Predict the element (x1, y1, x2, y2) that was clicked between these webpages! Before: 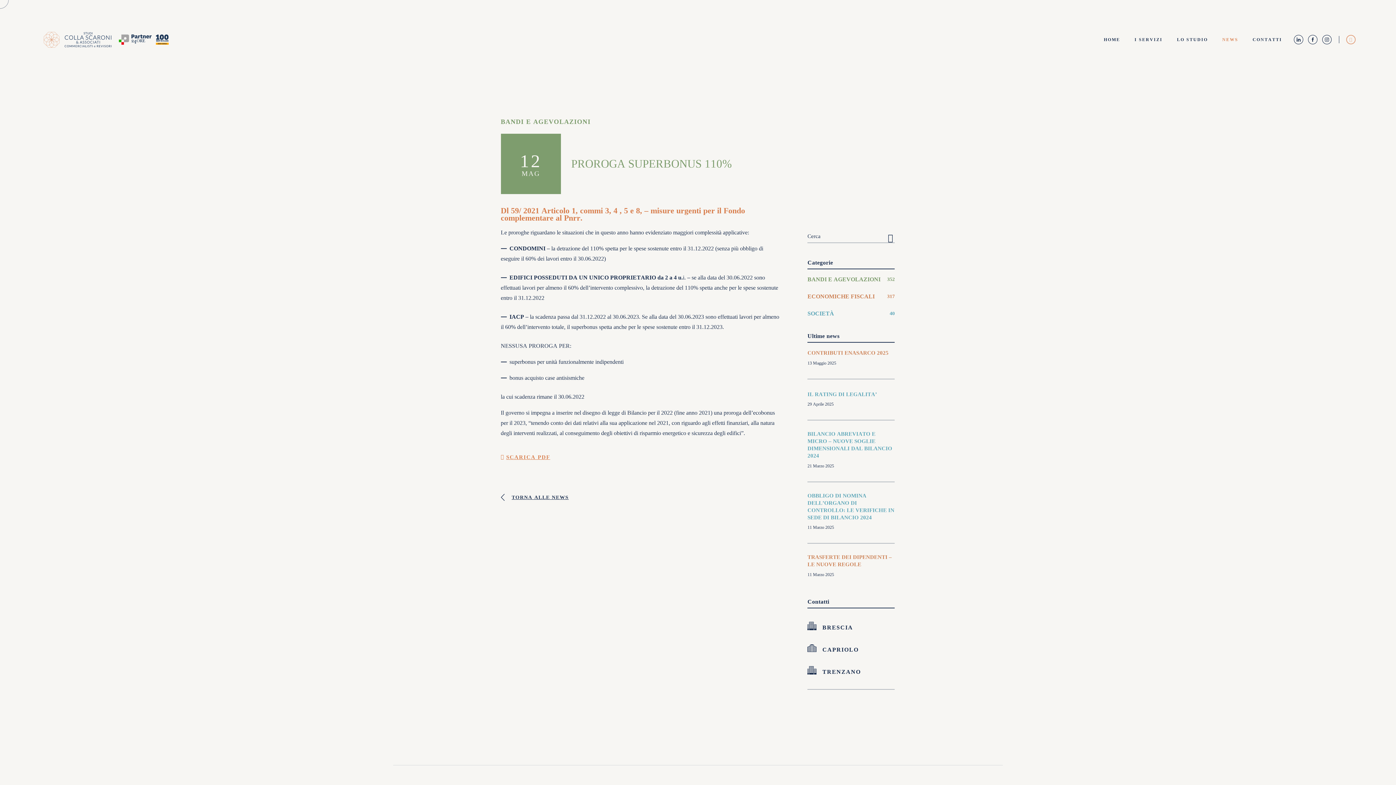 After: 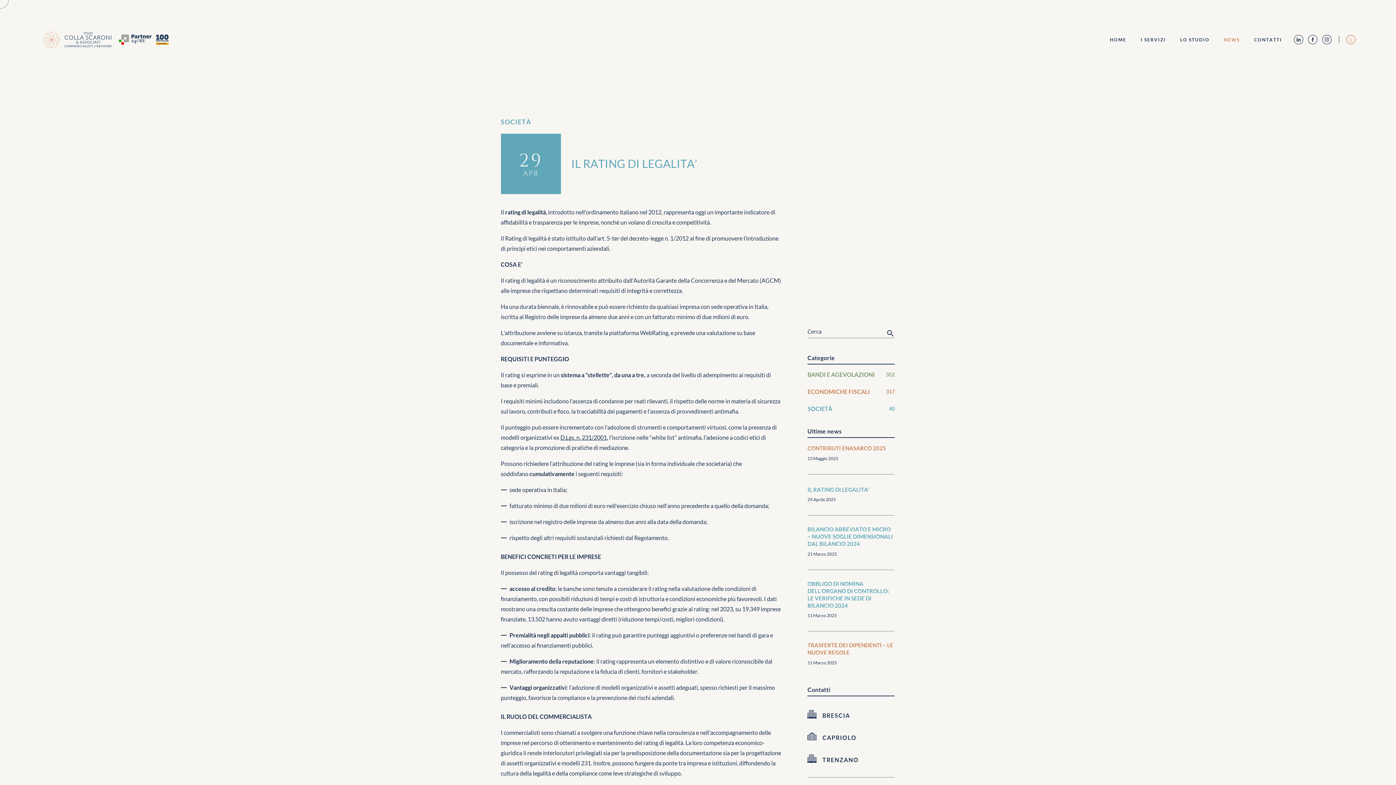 Action: bbox: (807, 390, 877, 398) label: IL RATING DI LEGALITA’